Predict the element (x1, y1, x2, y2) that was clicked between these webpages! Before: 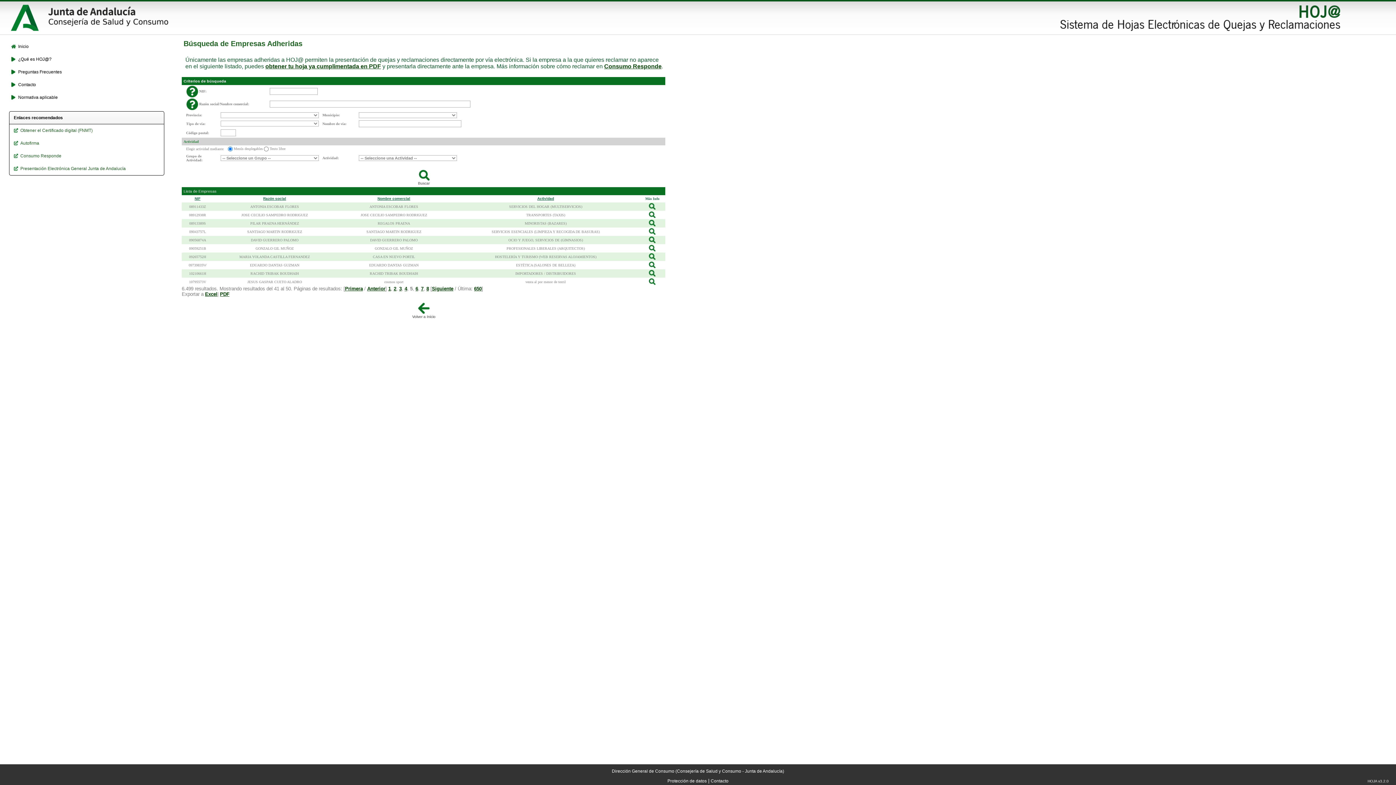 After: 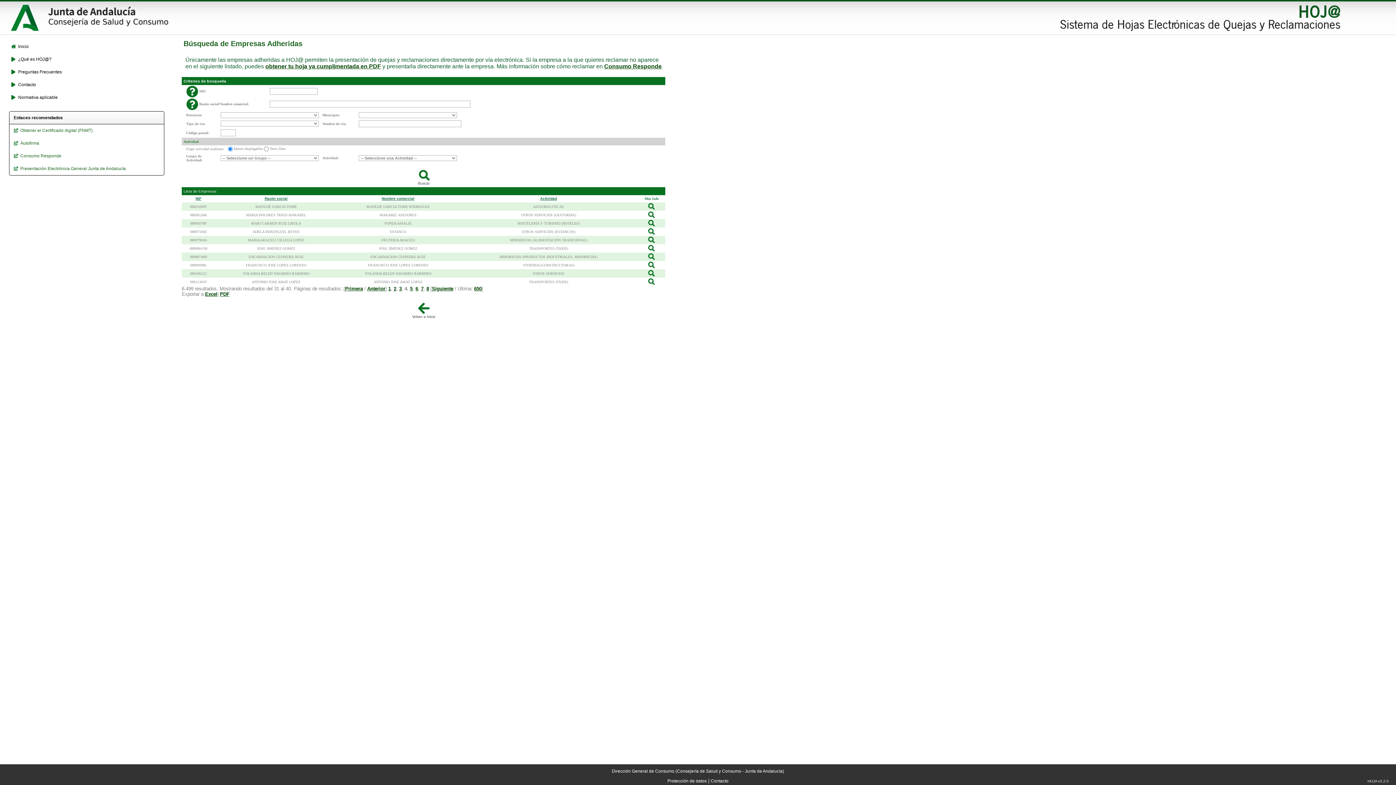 Action: label: Anterior bbox: (367, 286, 385, 291)